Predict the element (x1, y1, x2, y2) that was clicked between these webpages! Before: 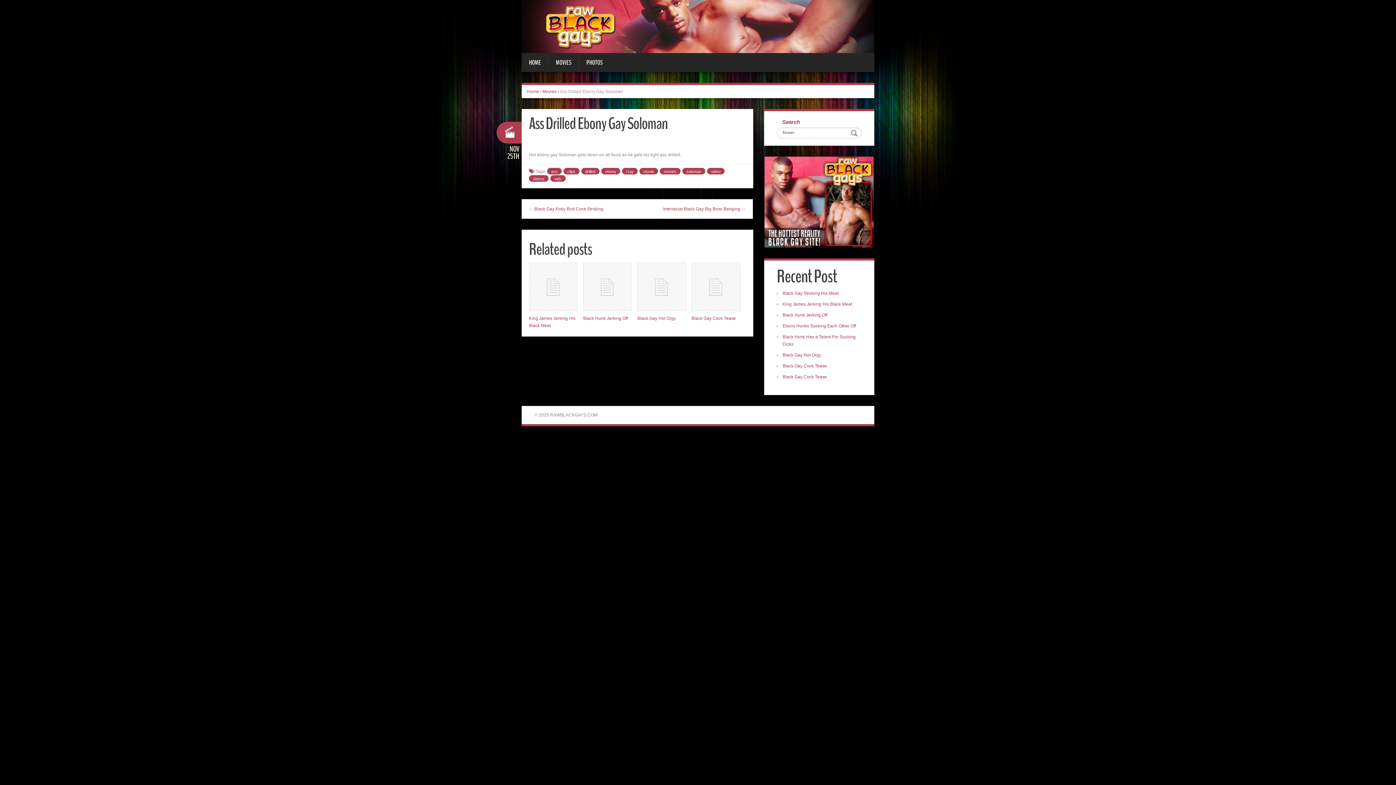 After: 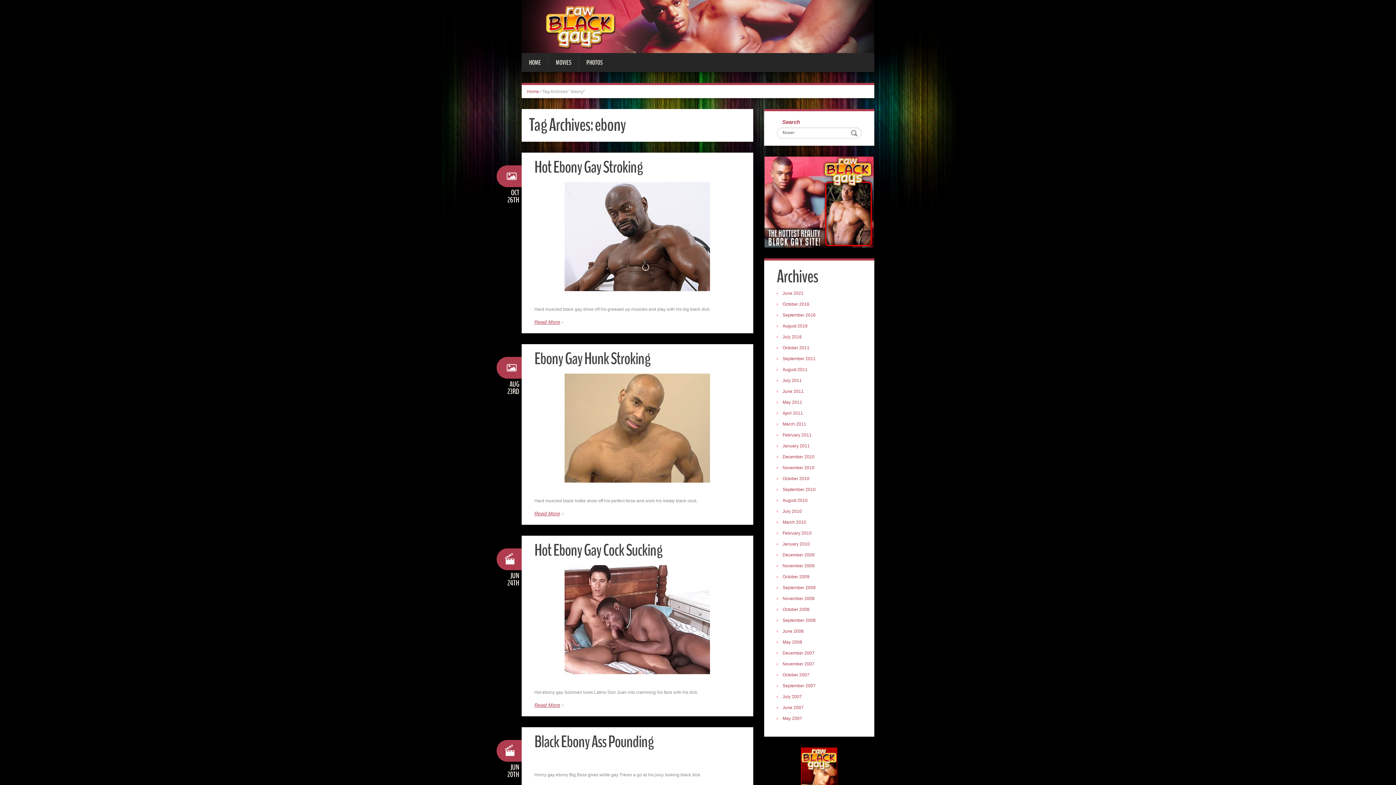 Action: label: ebony bbox: (601, 167, 620, 174)